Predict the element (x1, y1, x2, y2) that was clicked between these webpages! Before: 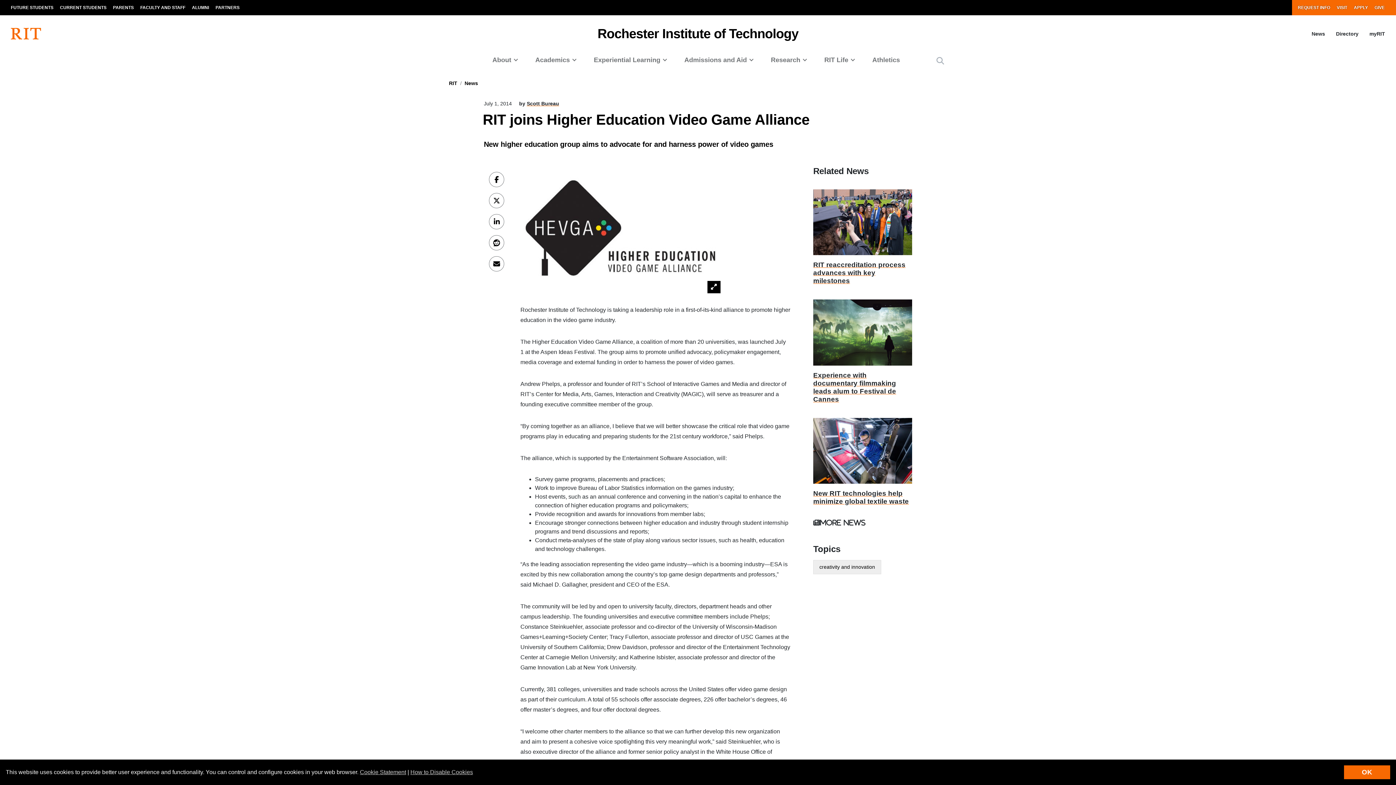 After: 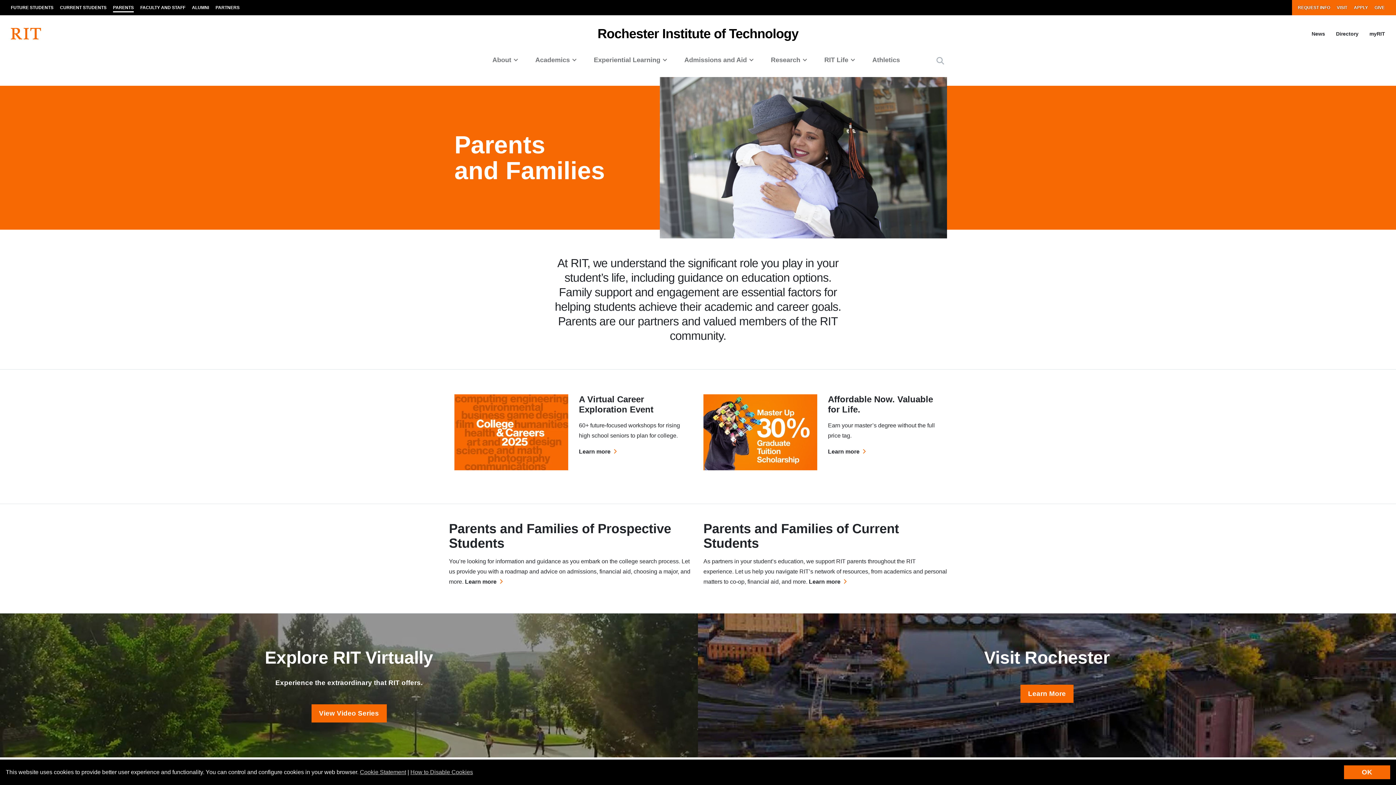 Action: bbox: (109, 0, 137, 15) label: PARENTS